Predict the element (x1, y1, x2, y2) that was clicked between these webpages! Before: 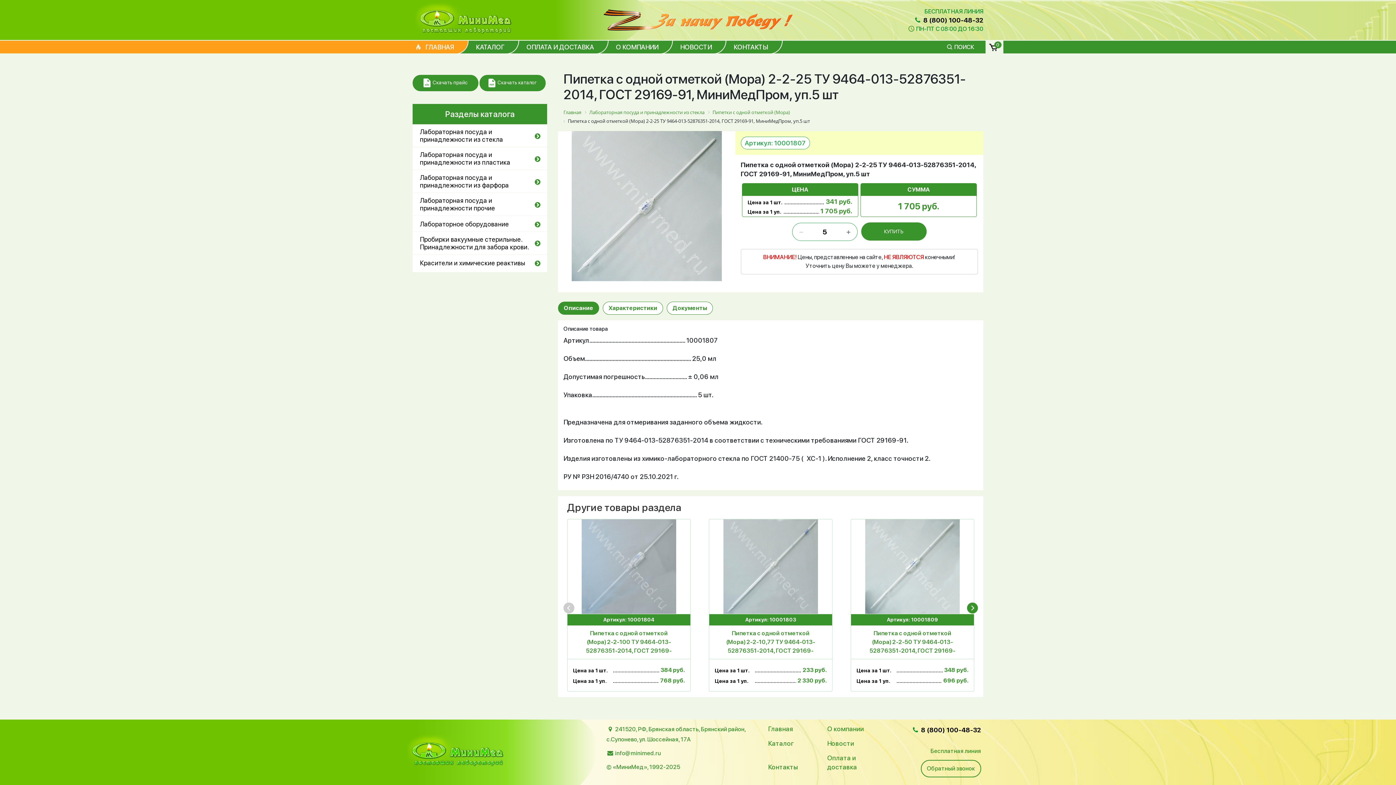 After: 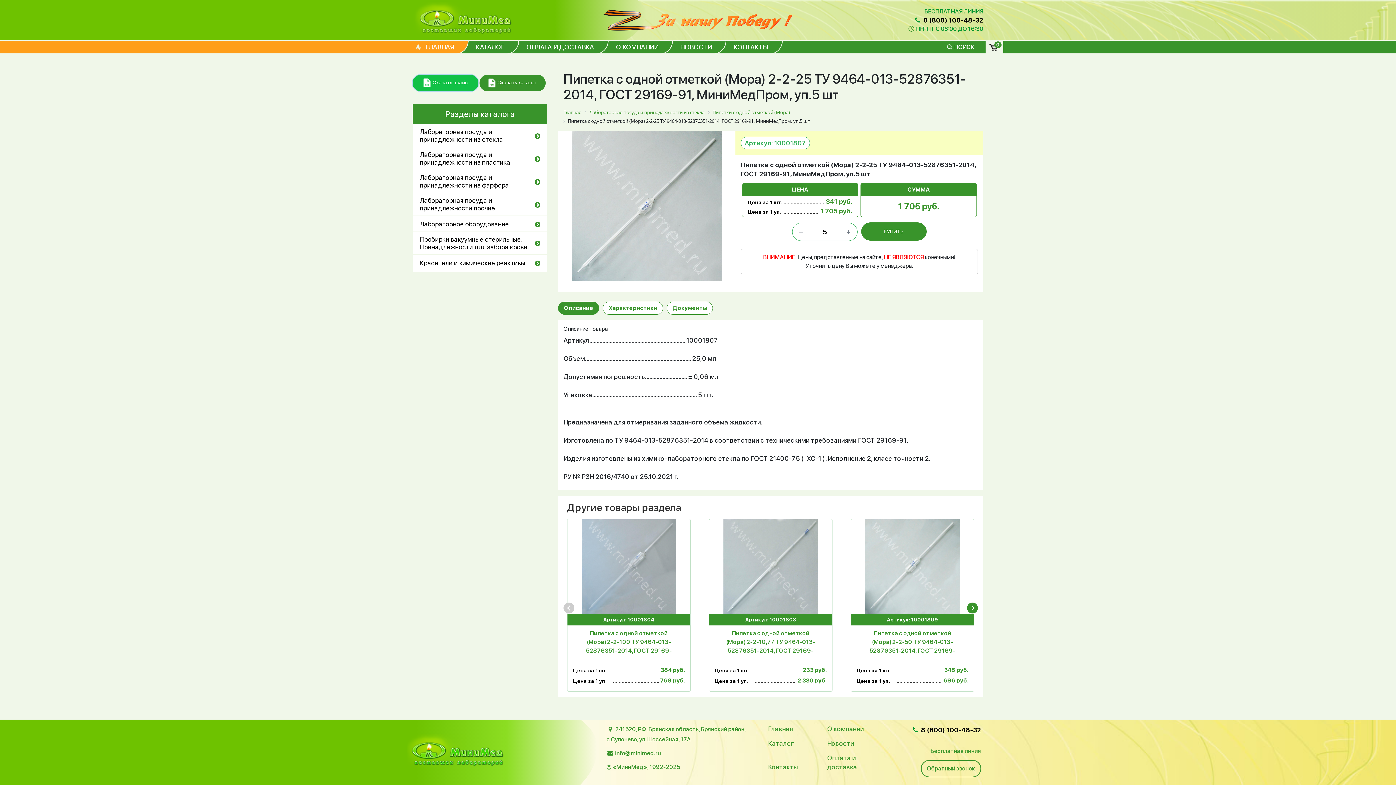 Action: bbox: (412, 74, 478, 91) label: Скачать прайс